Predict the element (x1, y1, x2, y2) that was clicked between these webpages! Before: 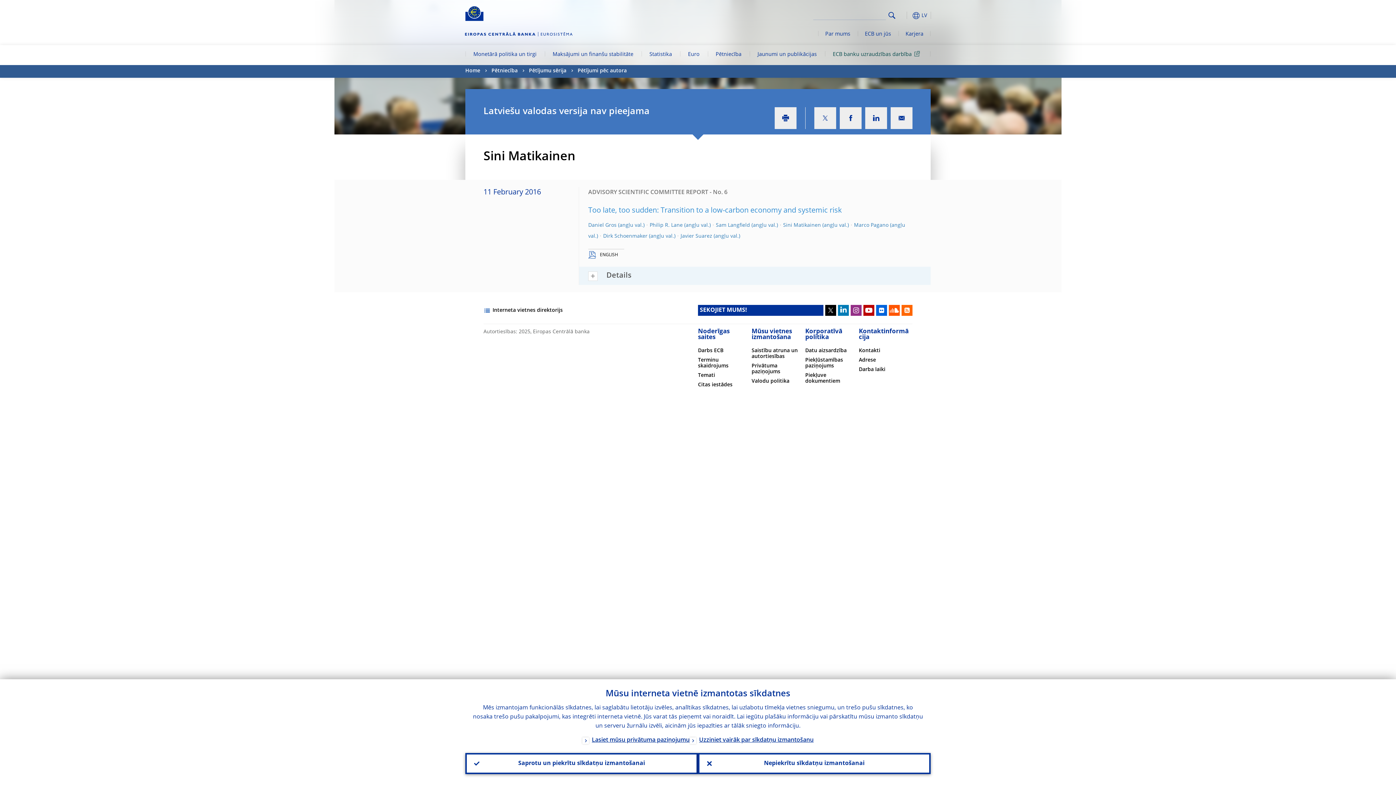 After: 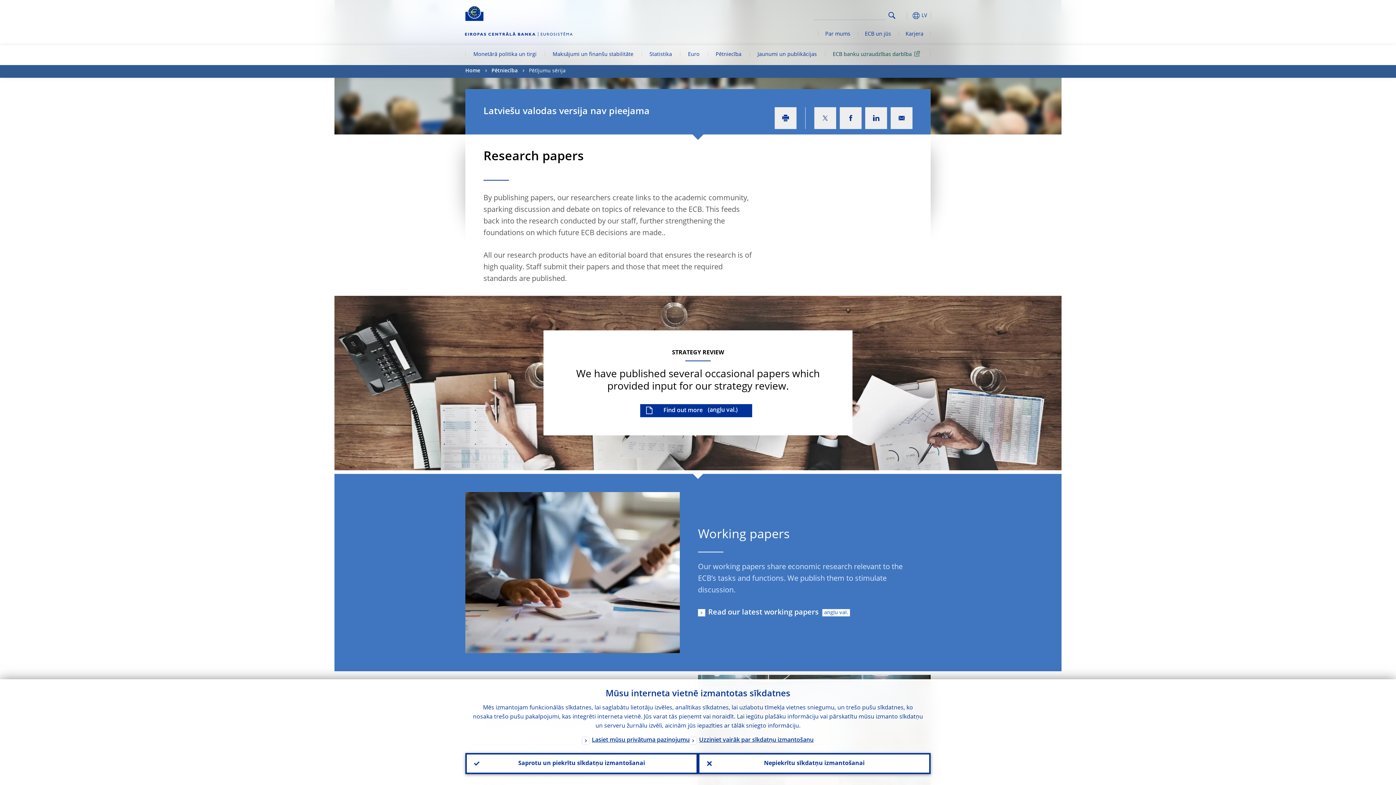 Action: label: Pētījumu sērija bbox: (529, 65, 566, 77)